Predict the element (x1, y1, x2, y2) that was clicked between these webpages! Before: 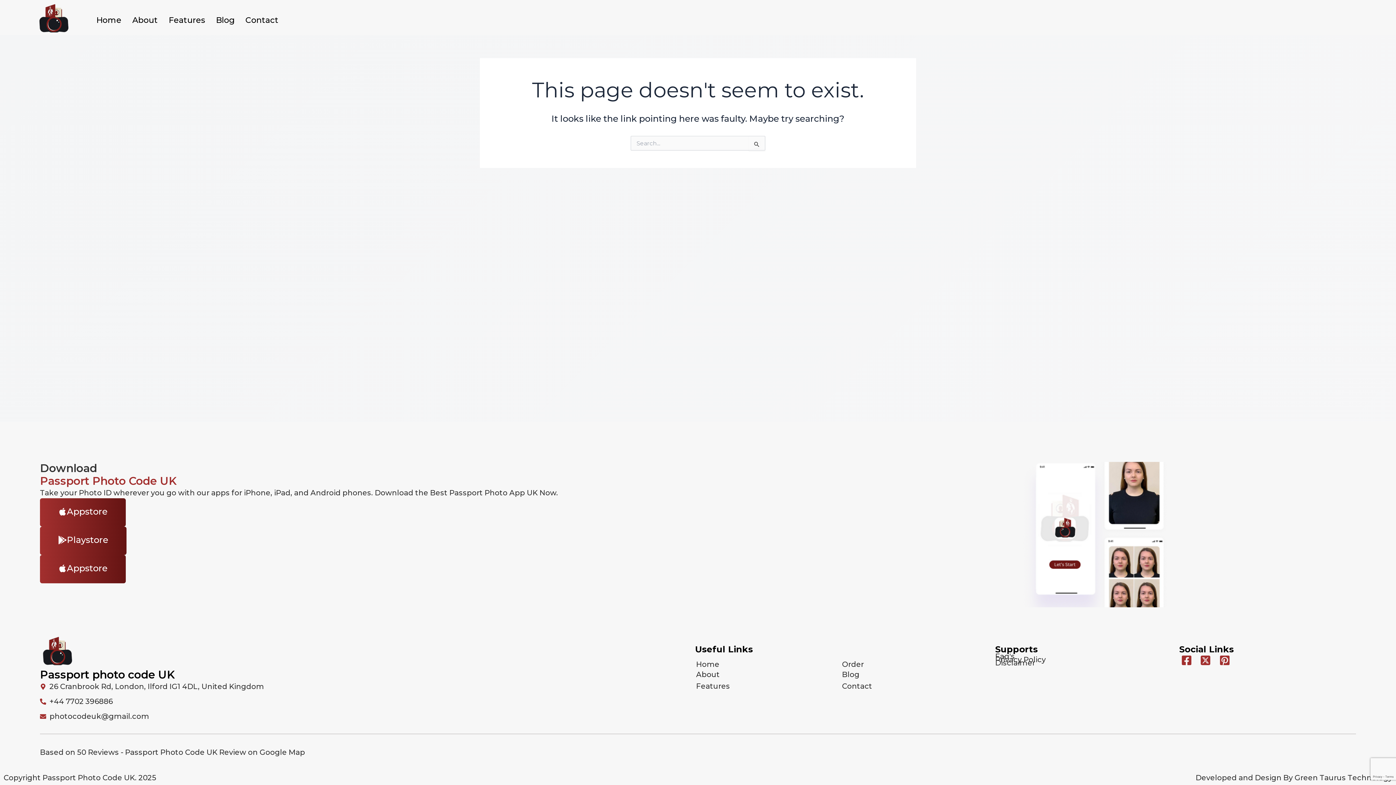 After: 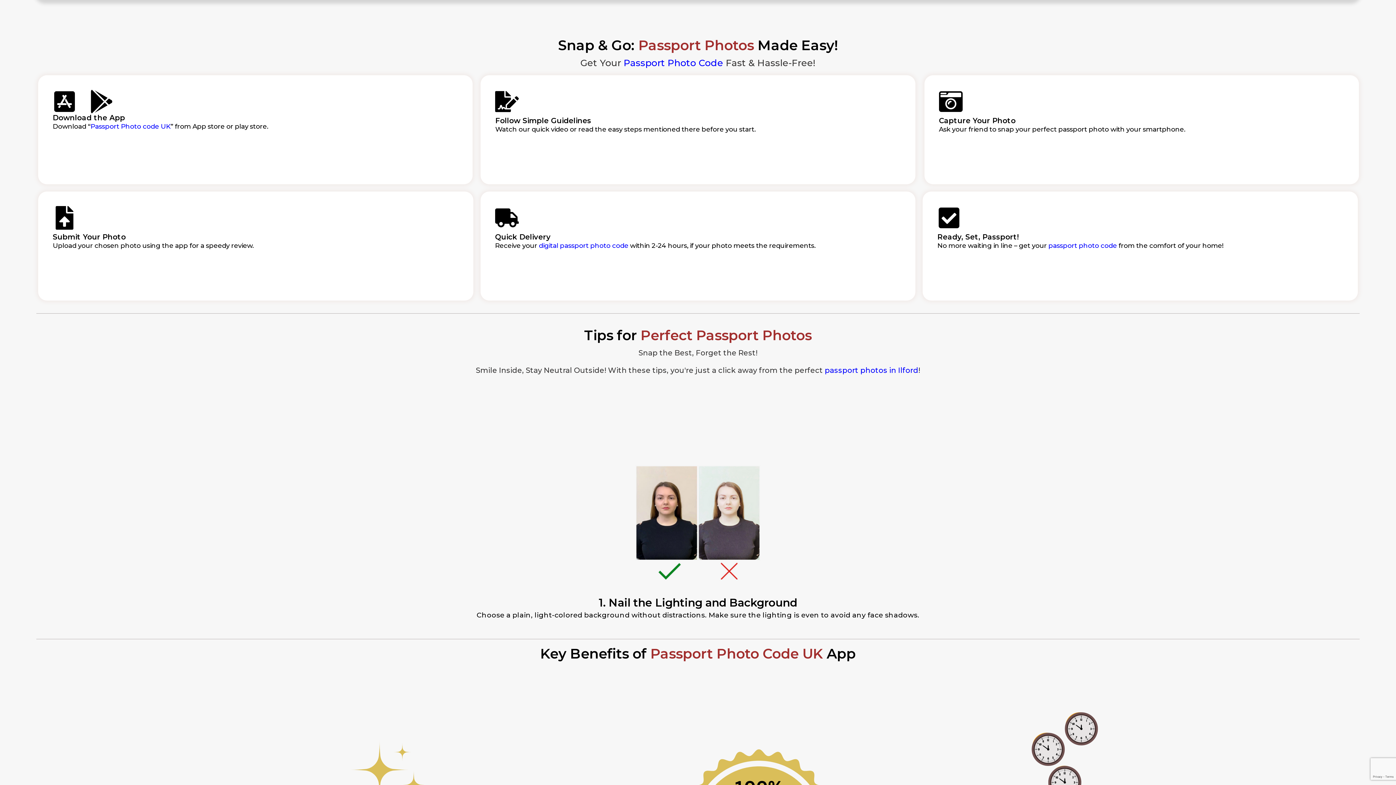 Action: bbox: (163, 10, 210, 29) label: Features